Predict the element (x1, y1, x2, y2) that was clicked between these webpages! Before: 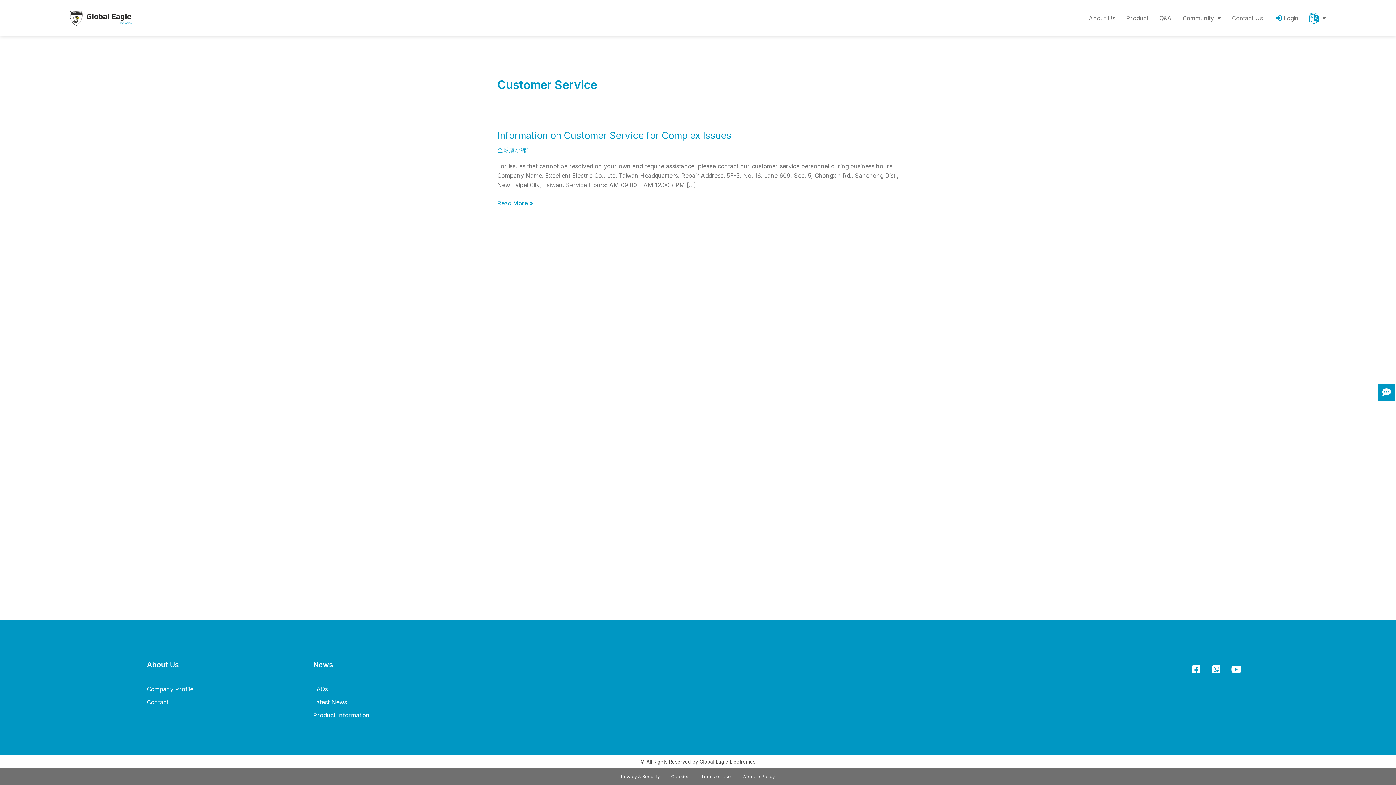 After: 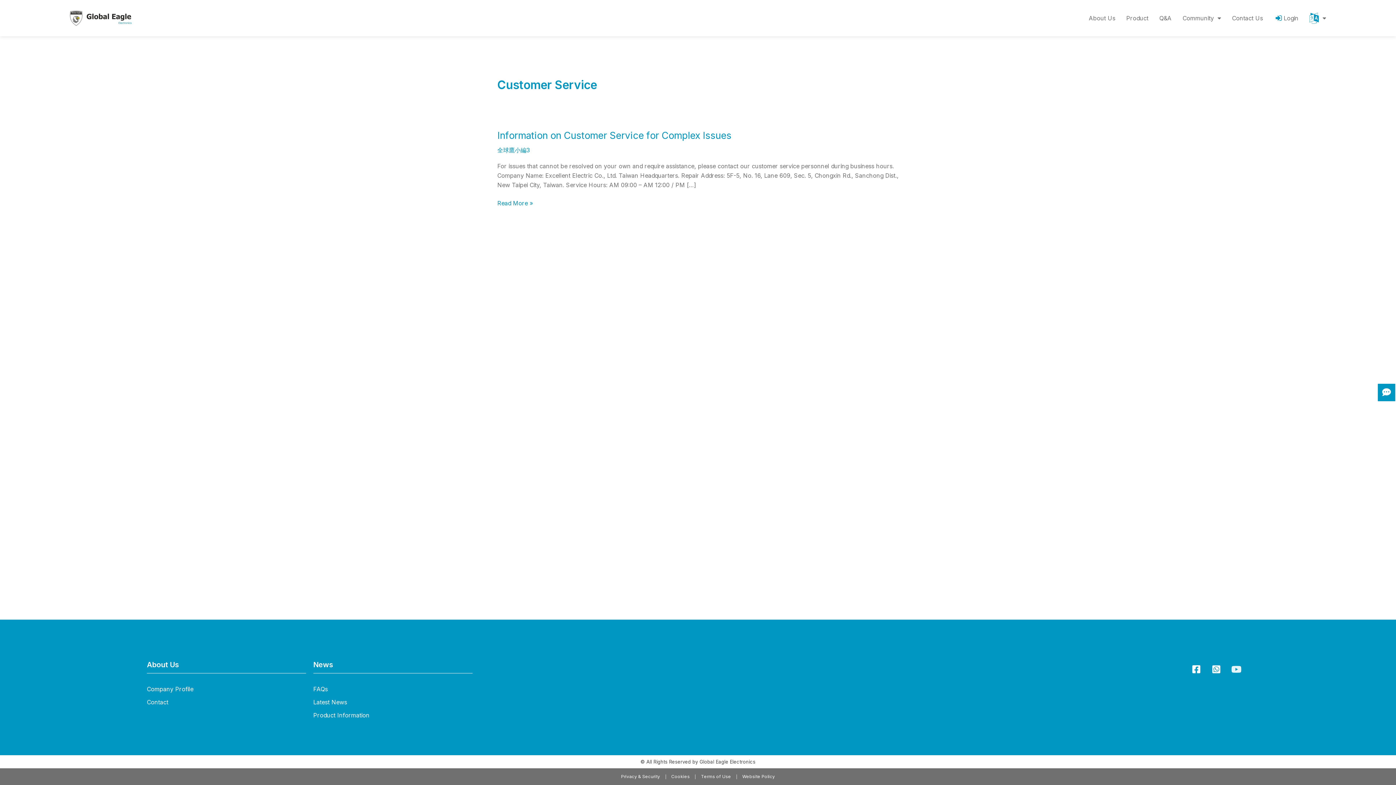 Action: bbox: (1227, 660, 1245, 678) label: Youtube